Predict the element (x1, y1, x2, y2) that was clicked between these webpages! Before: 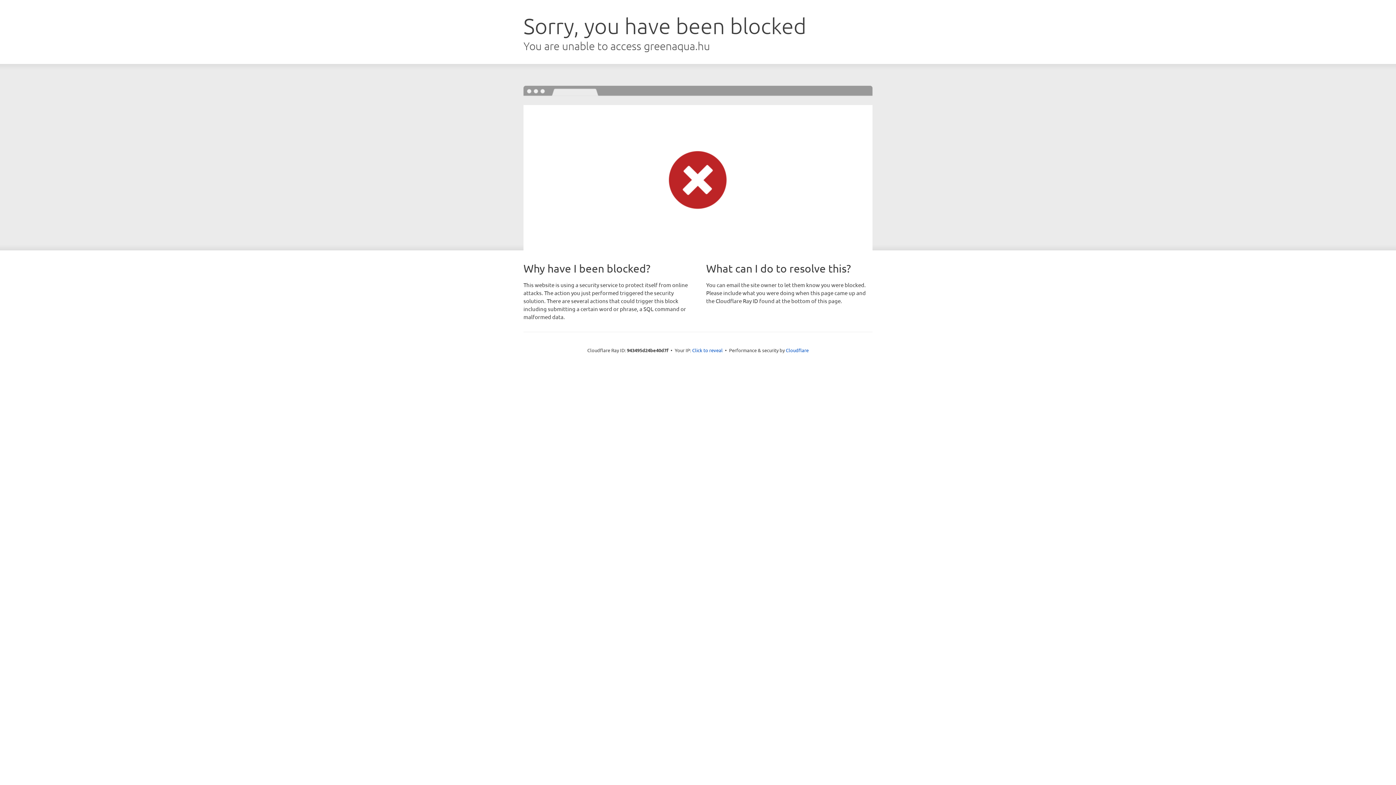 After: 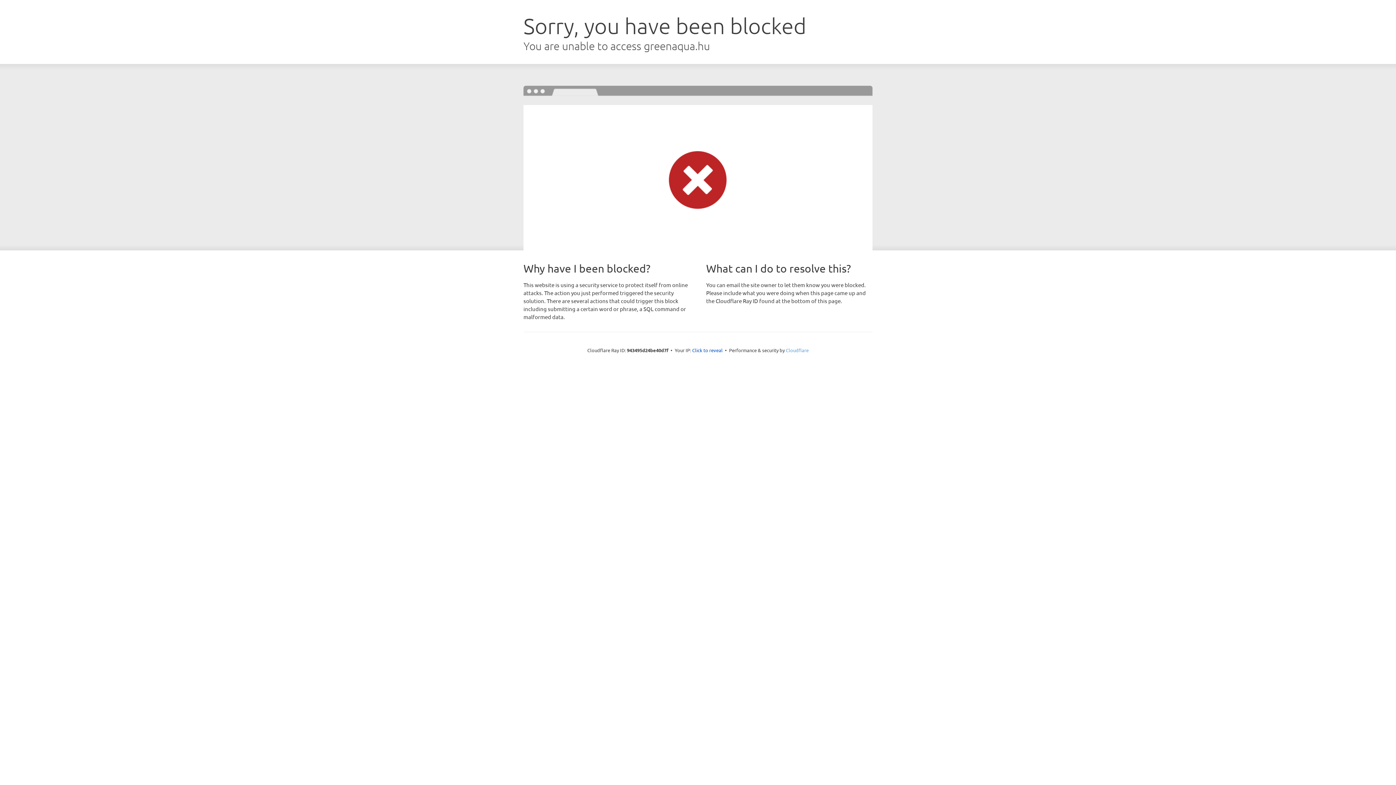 Action: label: Cloudflare bbox: (786, 347, 808, 353)